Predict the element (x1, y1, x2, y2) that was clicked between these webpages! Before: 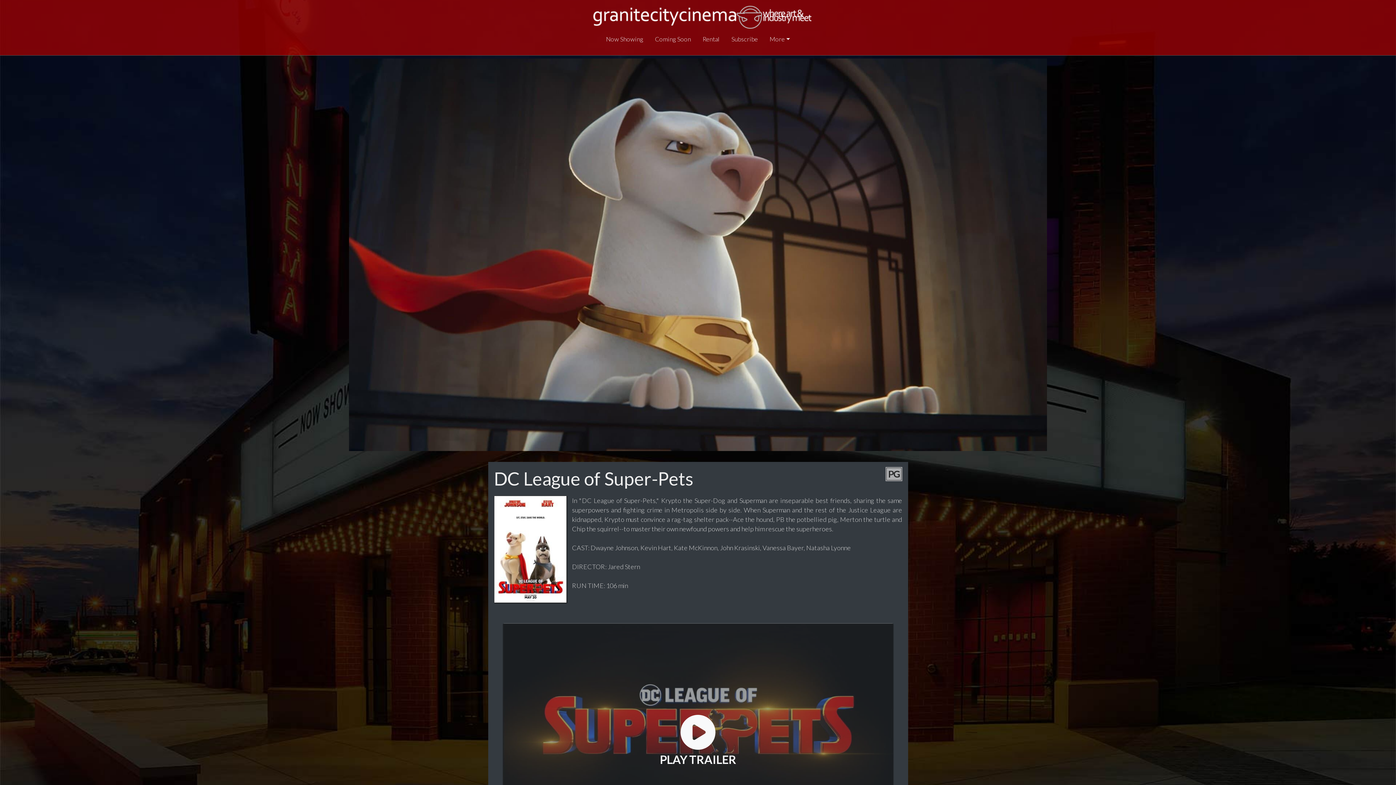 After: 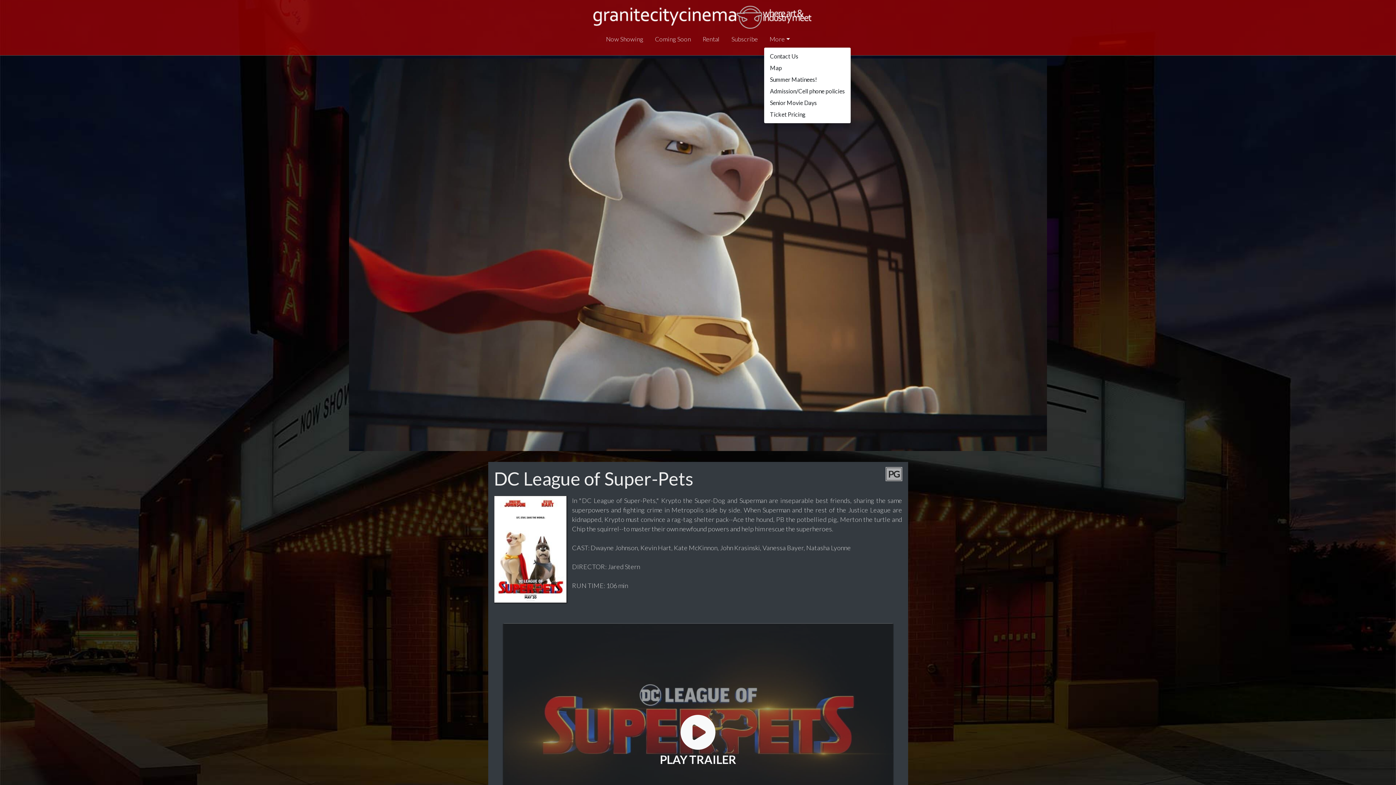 Action: bbox: (763, 31, 796, 46) label: More